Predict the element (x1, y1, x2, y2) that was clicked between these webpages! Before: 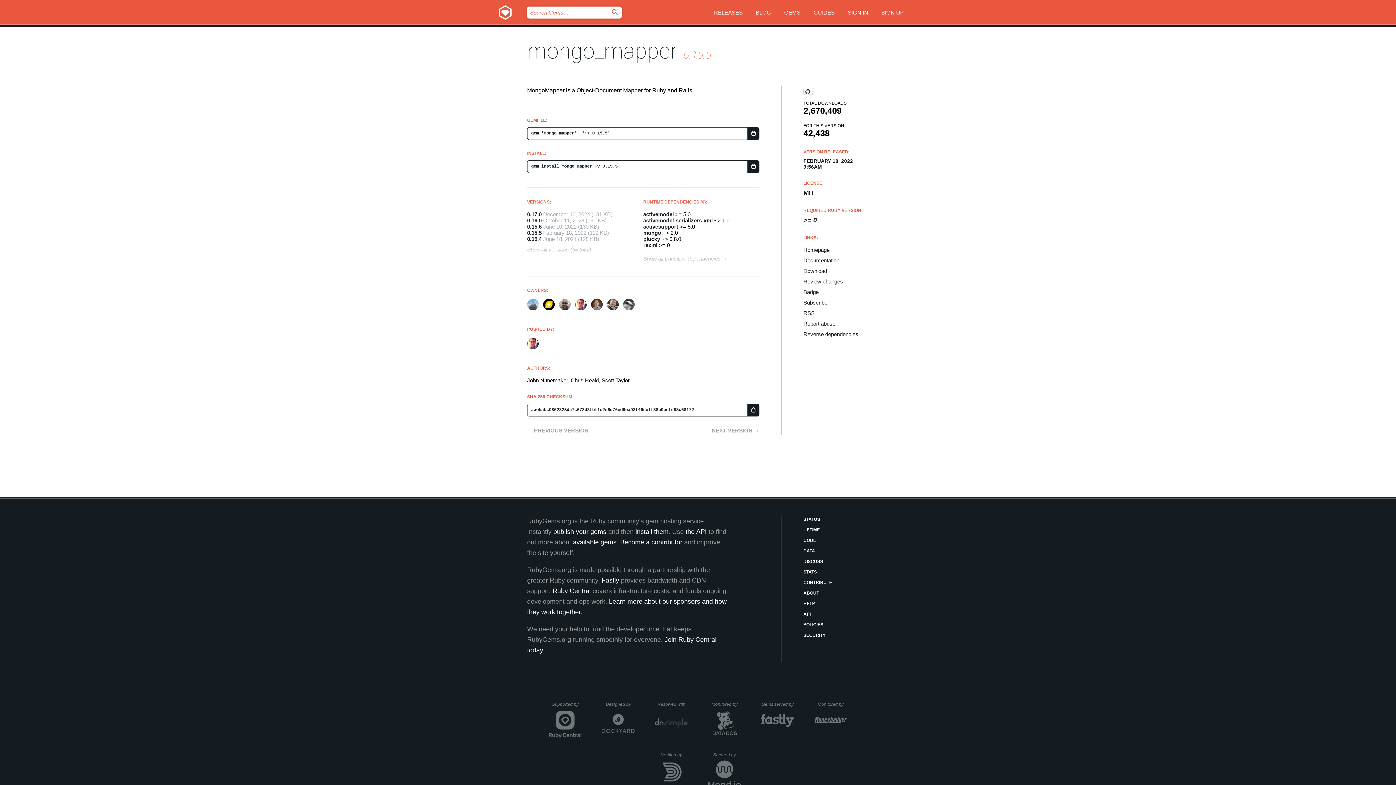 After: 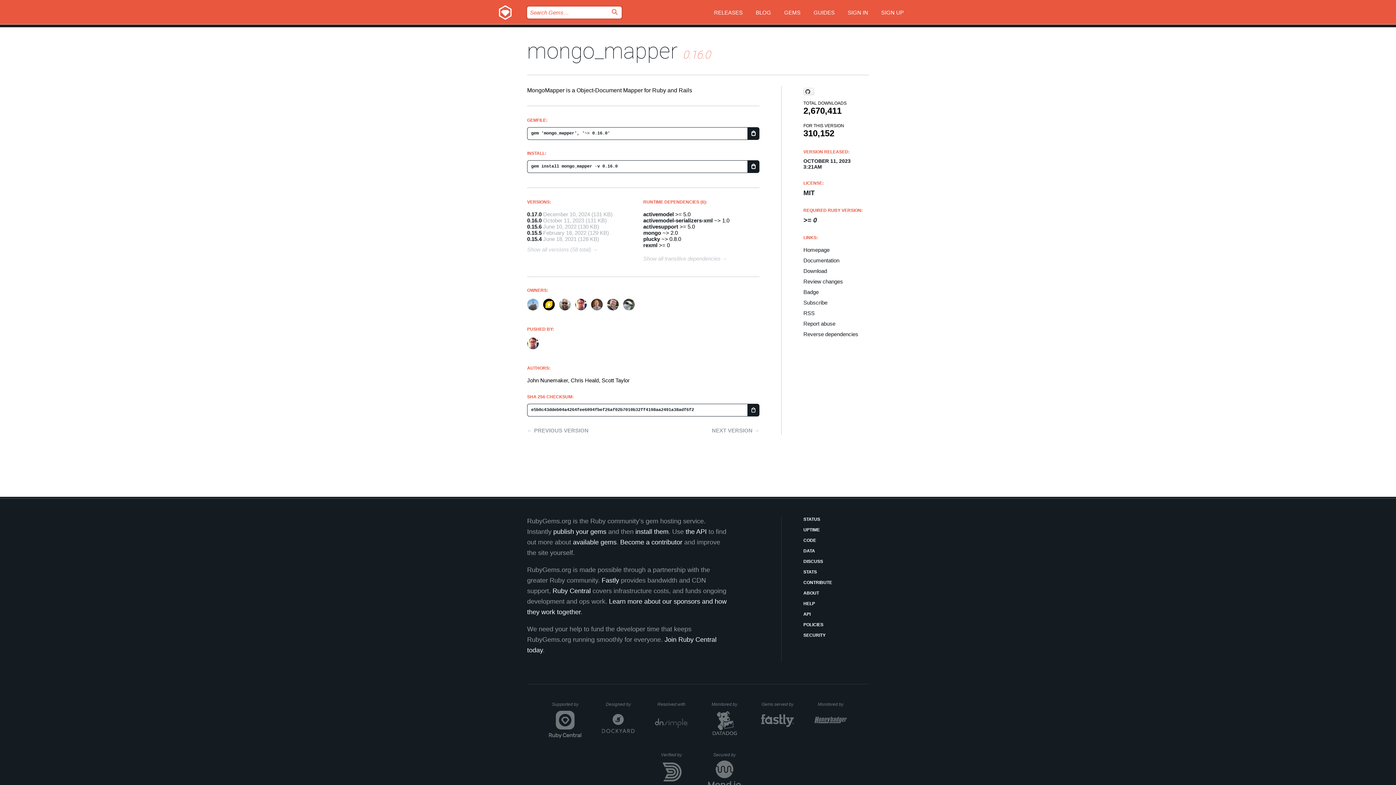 Action: bbox: (527, 217, 541, 223) label: 0.16.0